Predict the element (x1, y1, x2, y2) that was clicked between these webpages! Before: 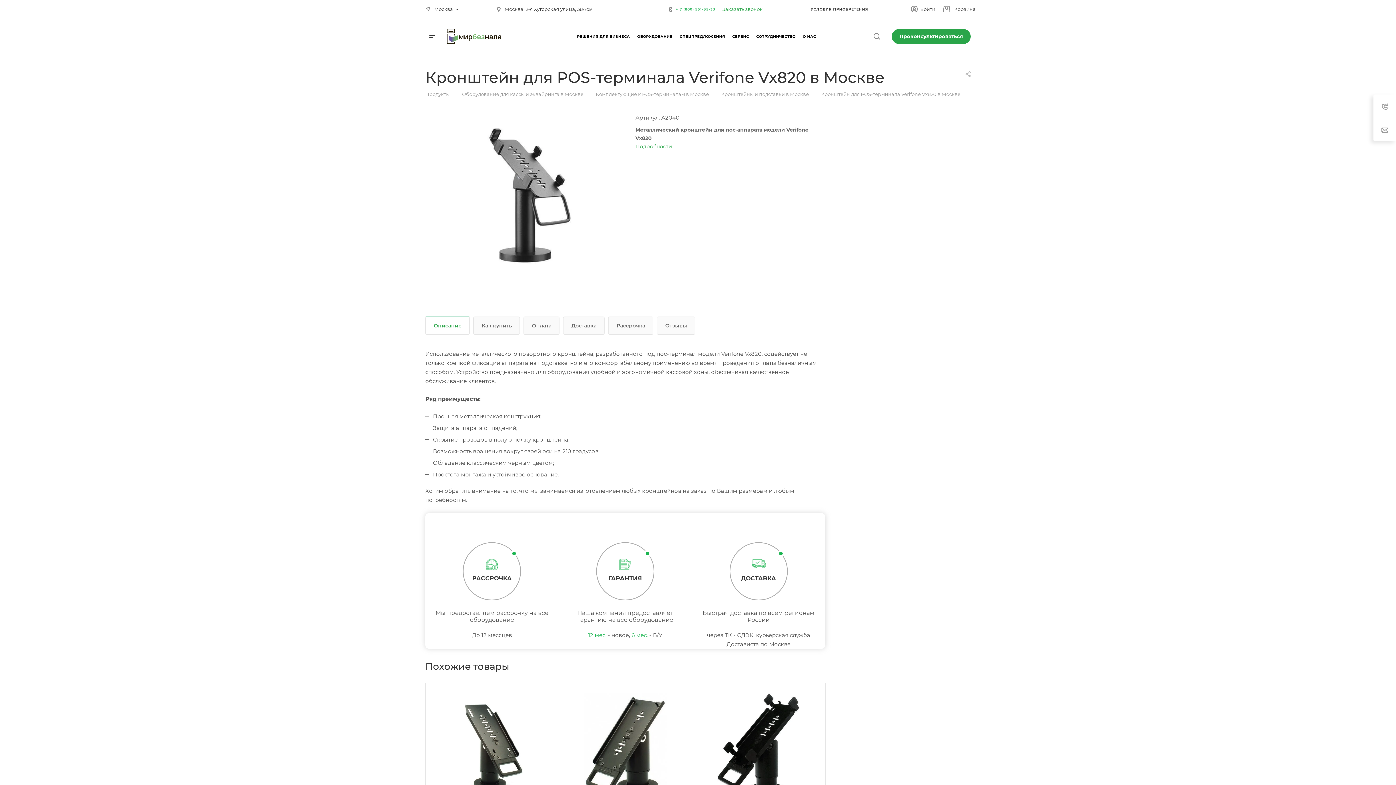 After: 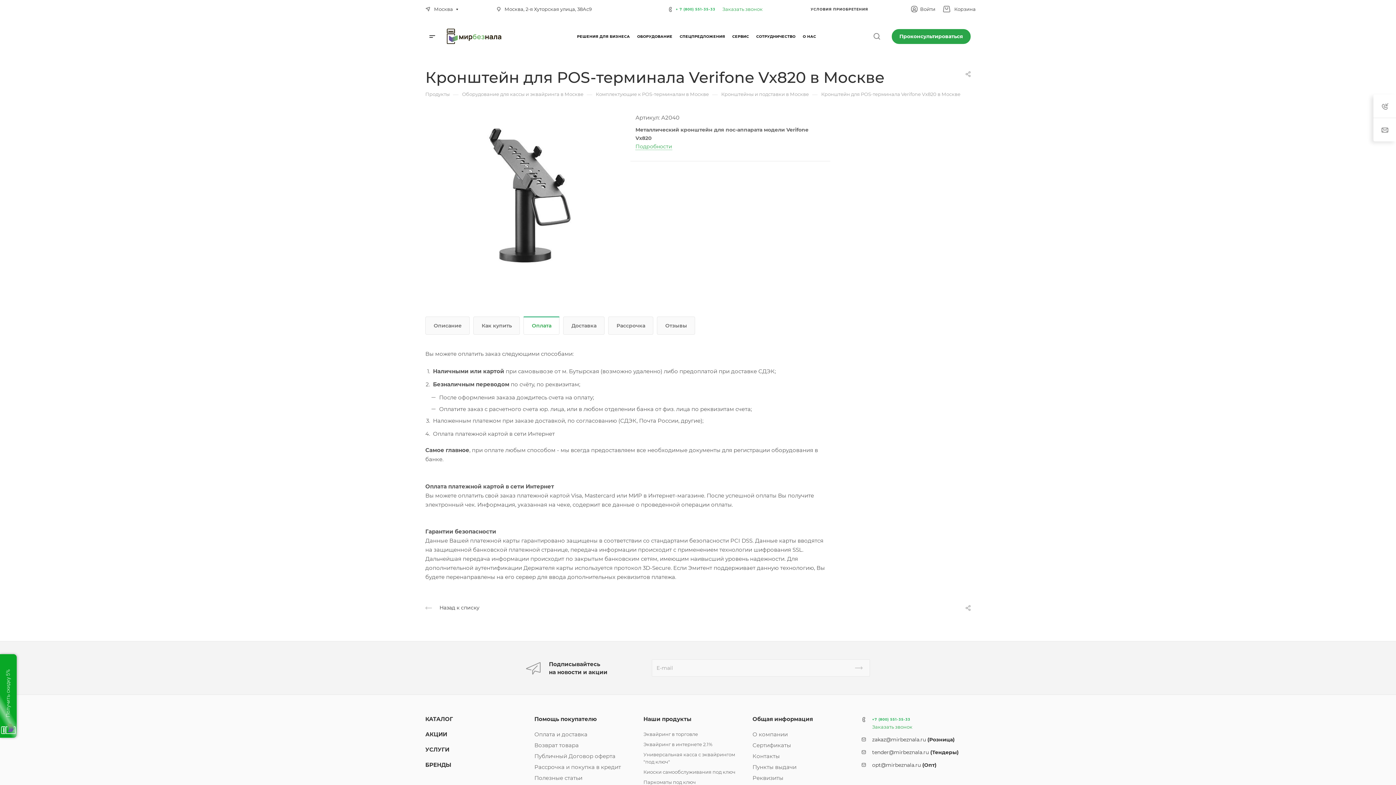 Action: bbox: (524, 317, 559, 334) label: Оплата